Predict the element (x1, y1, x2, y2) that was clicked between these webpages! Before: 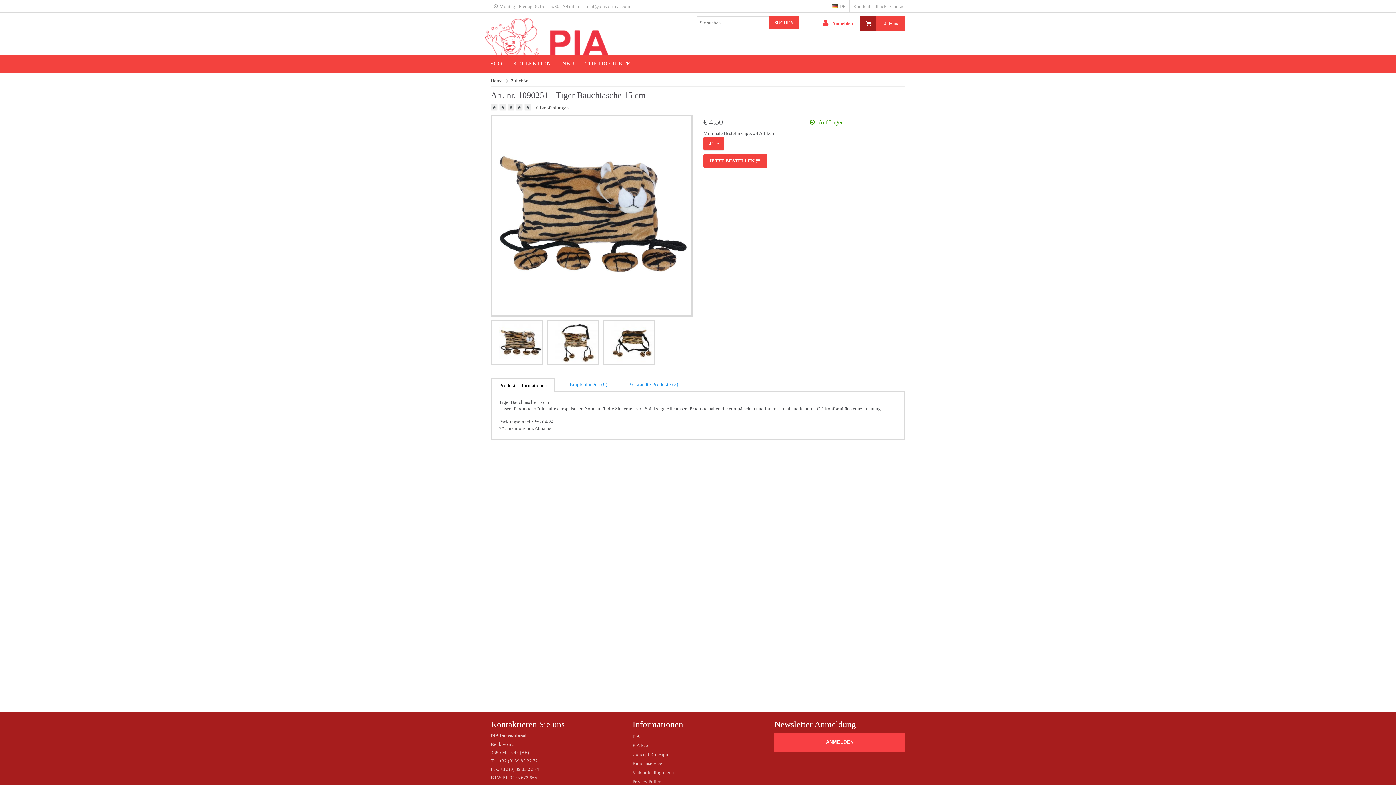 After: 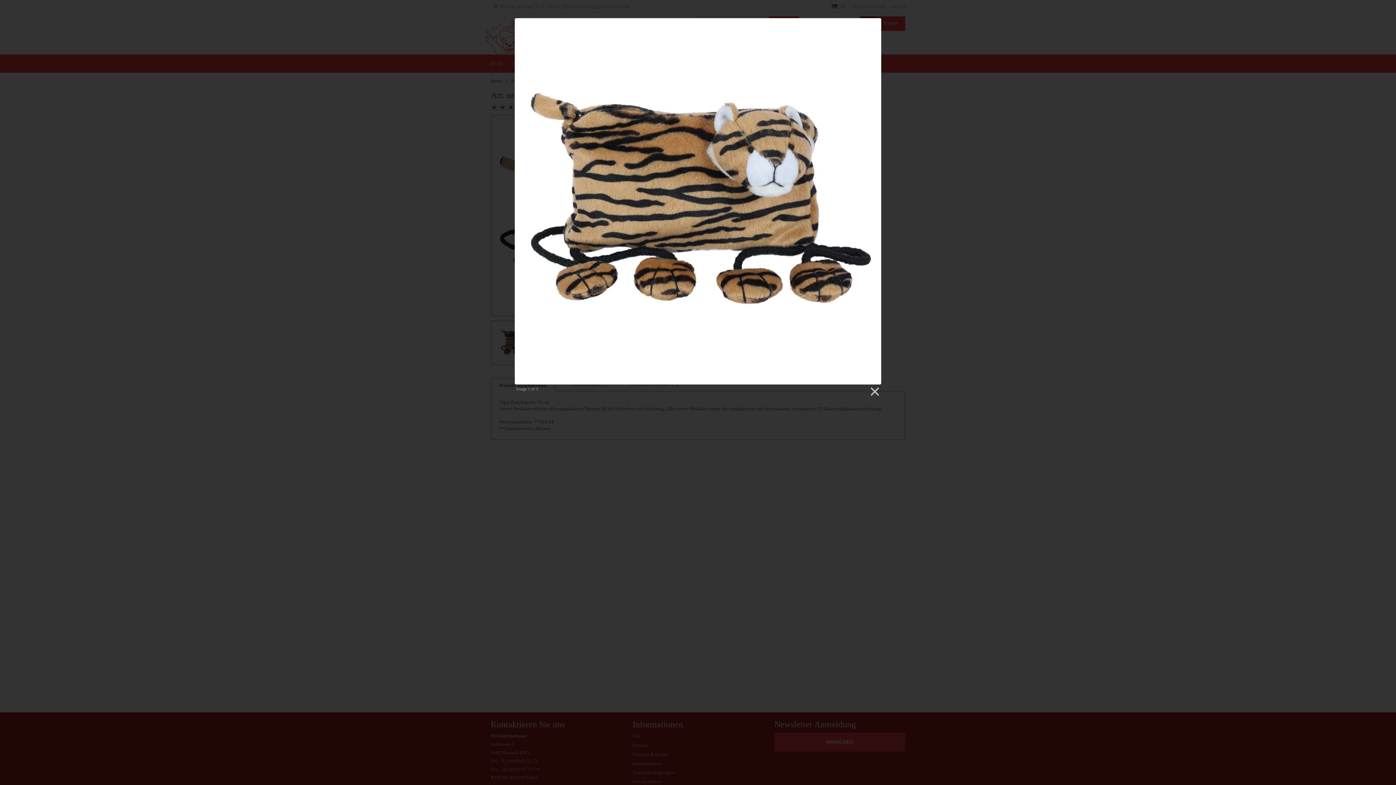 Action: bbox: (499, 321, 542, 364)